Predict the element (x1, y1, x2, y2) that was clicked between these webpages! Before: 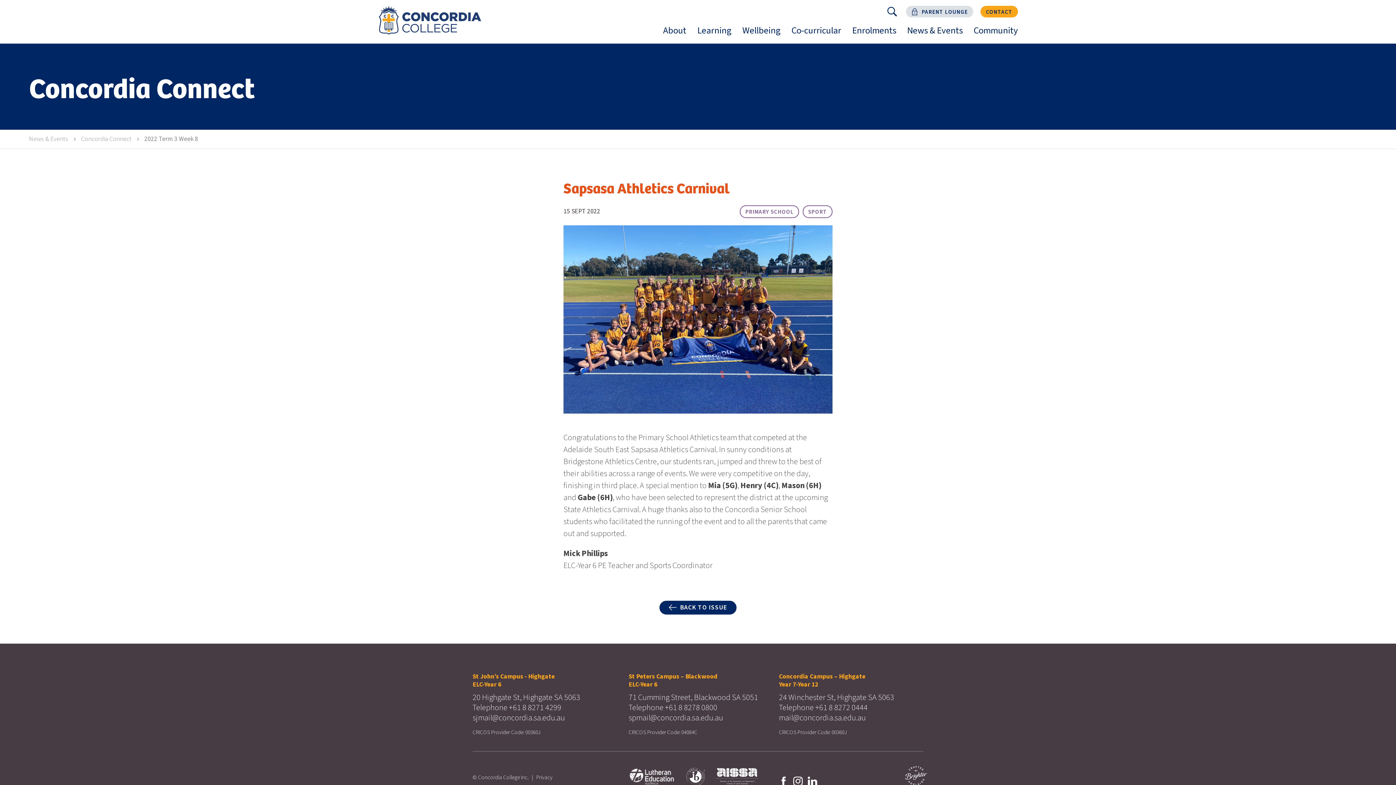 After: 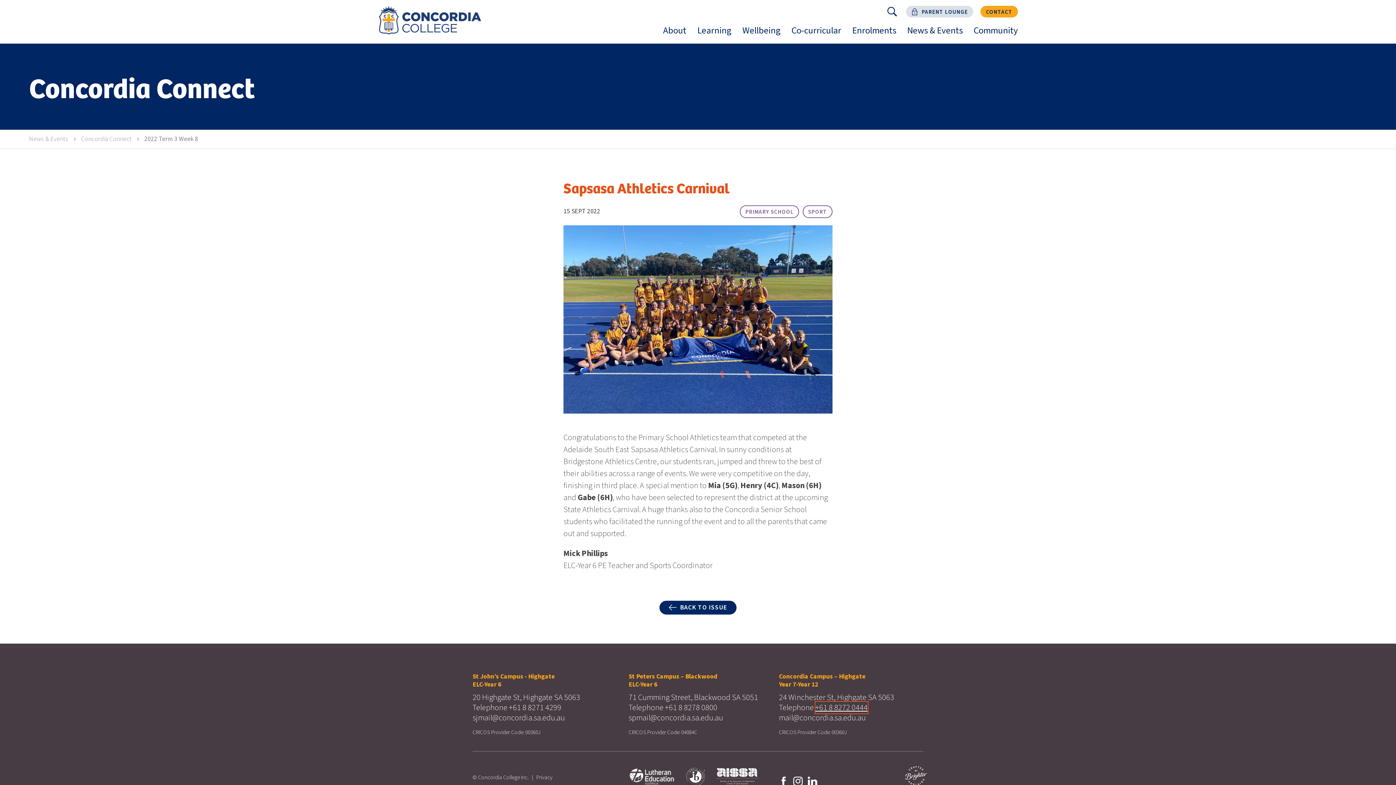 Action: label: +61 8 8272 0444
 bbox: (815, 702, 867, 713)